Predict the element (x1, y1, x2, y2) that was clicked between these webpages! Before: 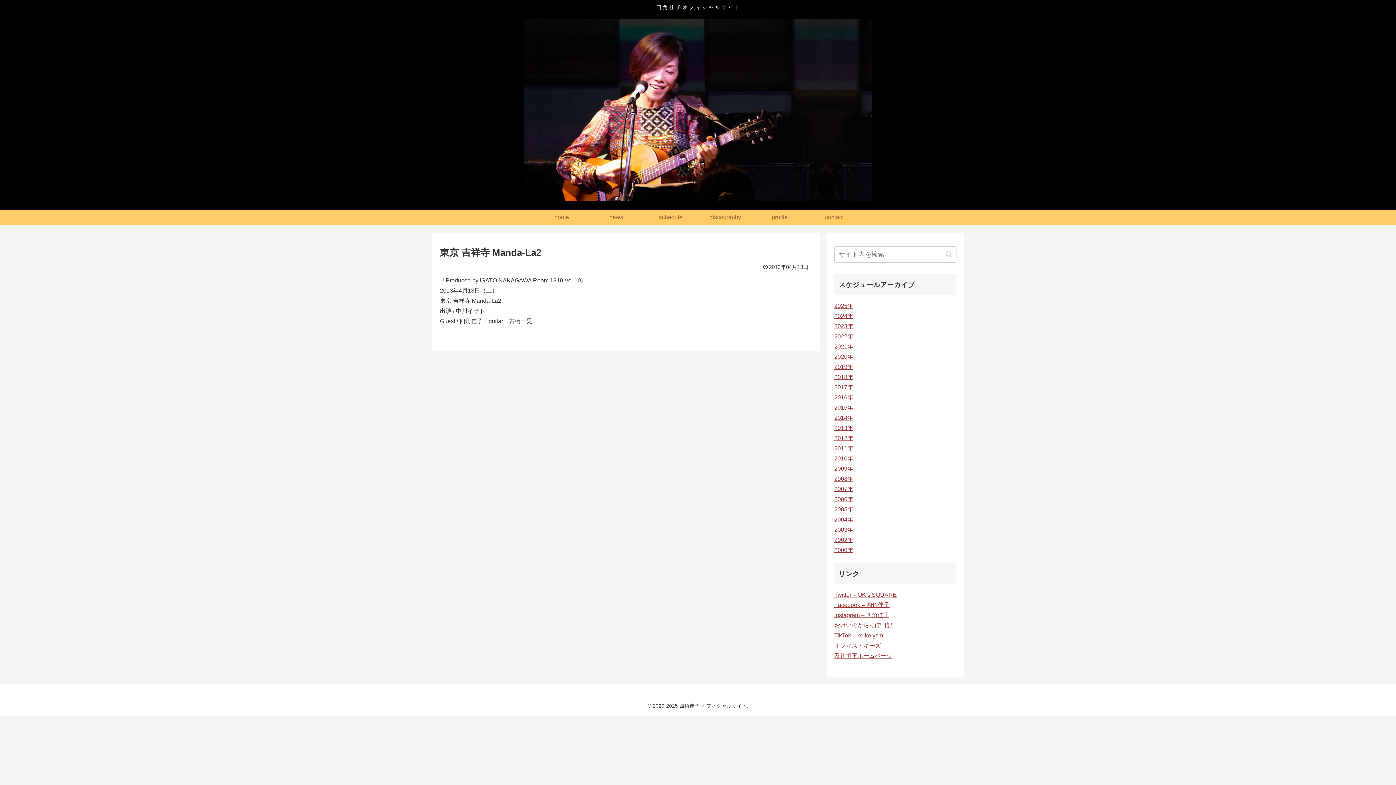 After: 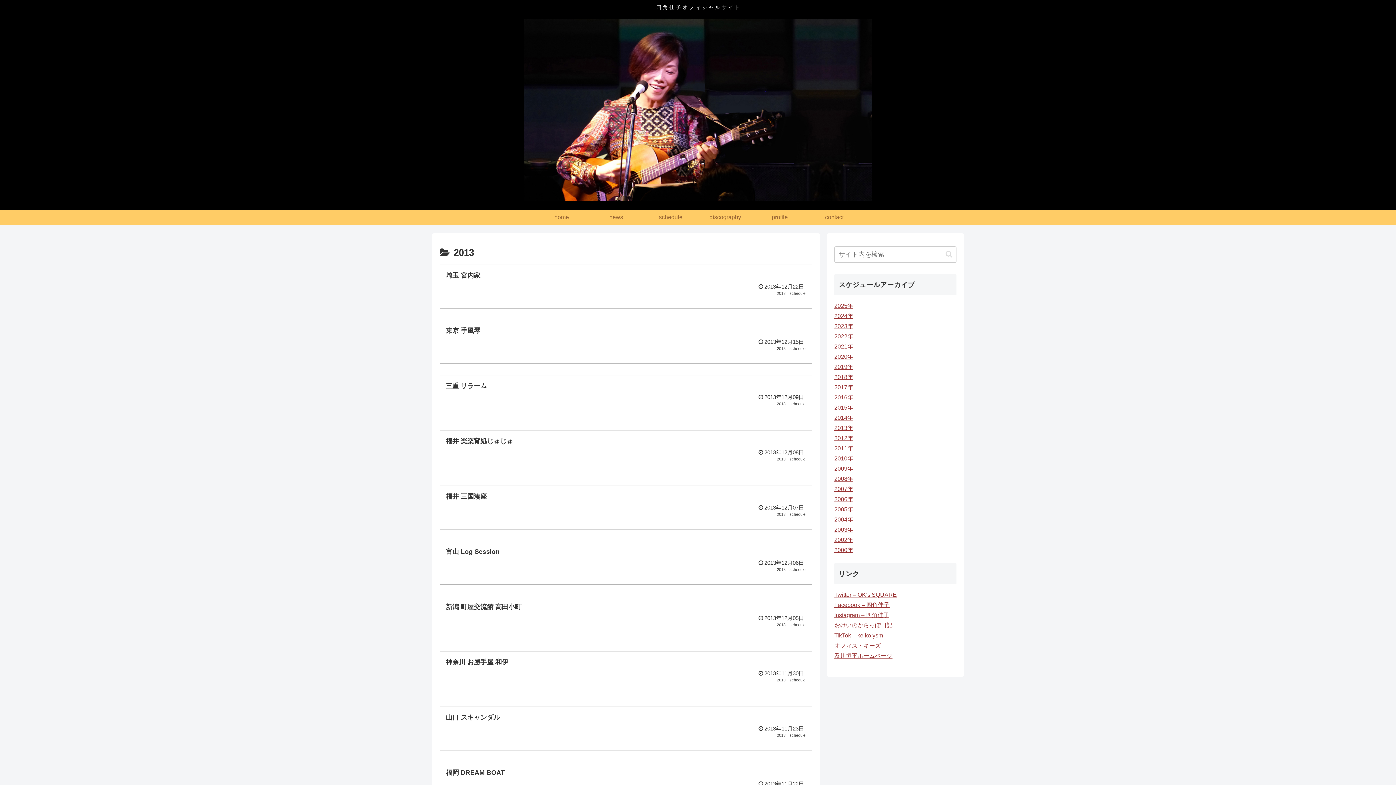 Action: label: 2013年 bbox: (834, 425, 853, 431)